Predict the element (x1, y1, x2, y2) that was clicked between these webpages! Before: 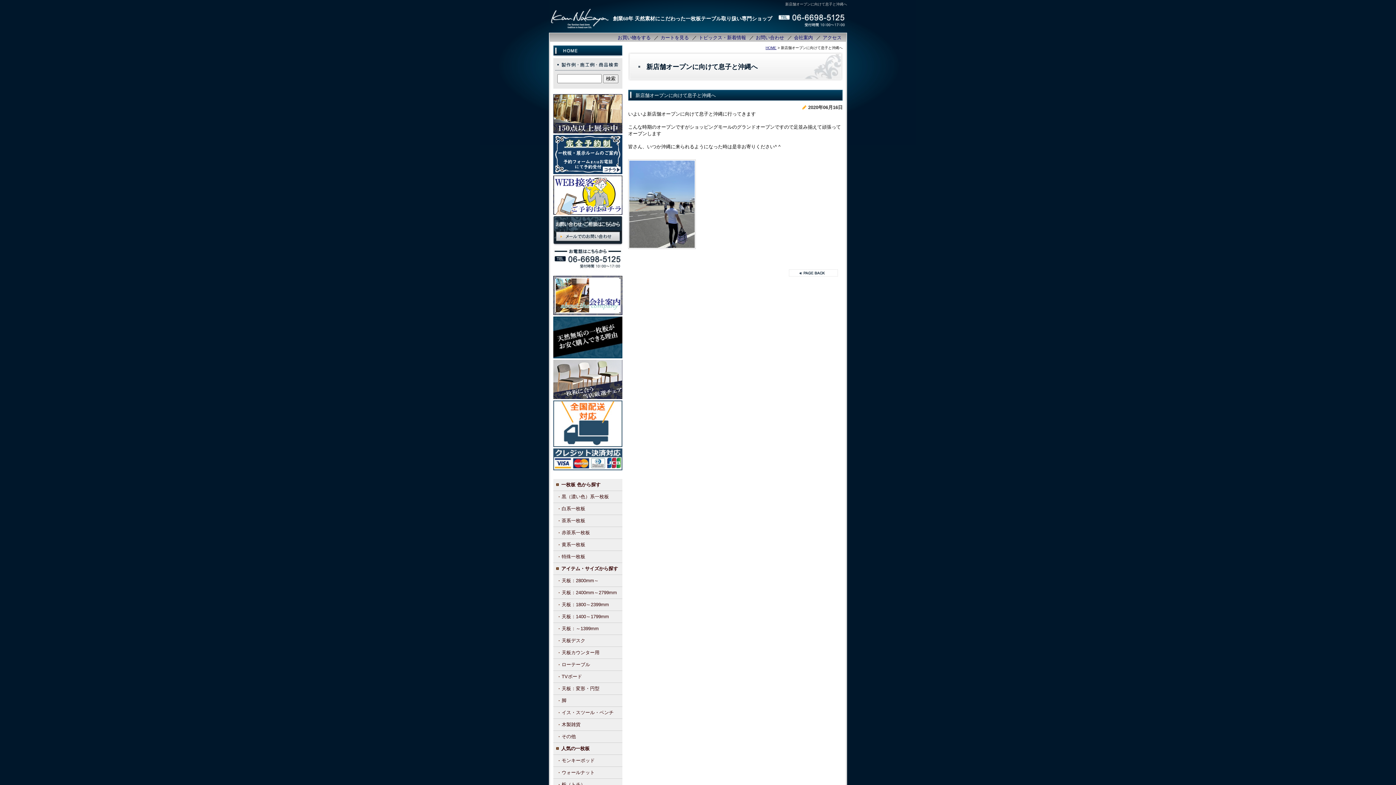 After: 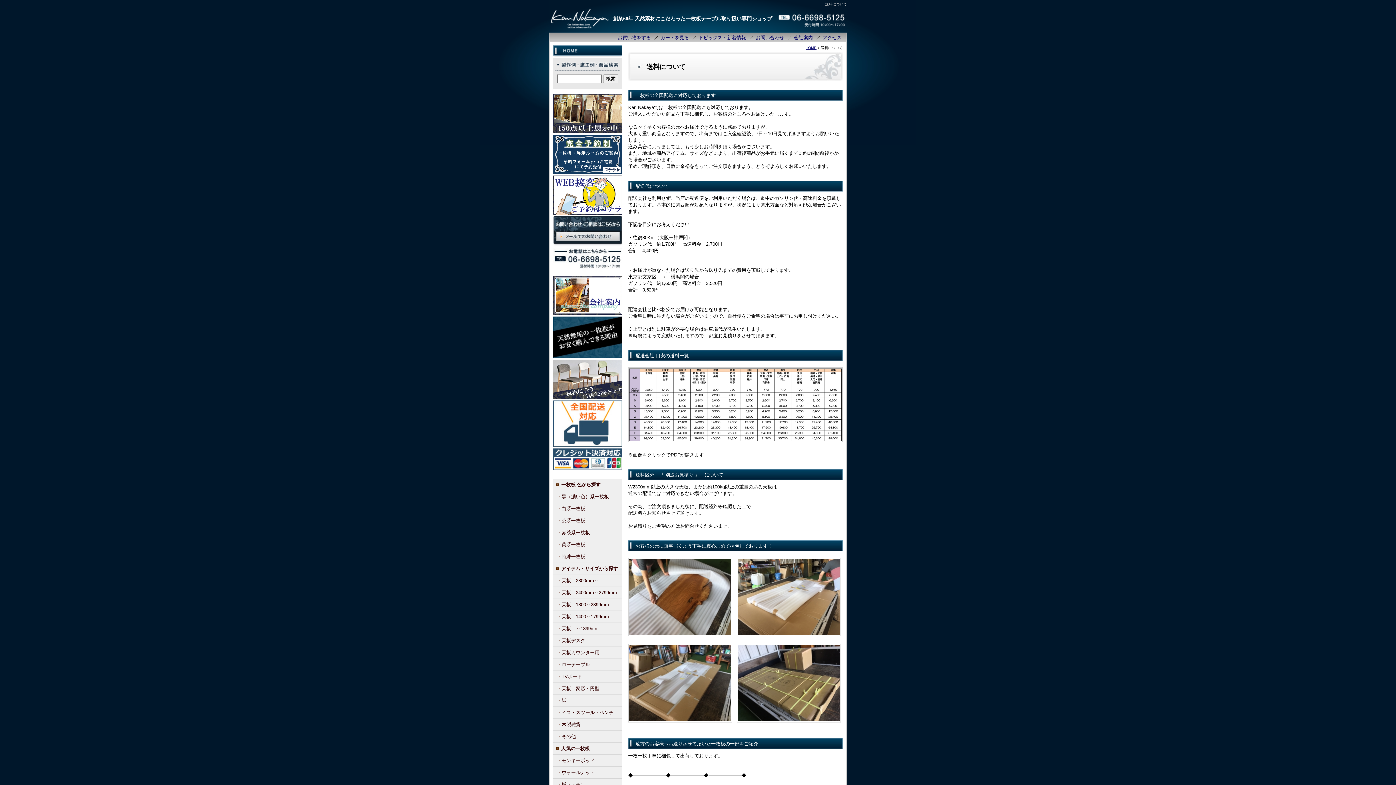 Action: bbox: (553, 400, 622, 406)